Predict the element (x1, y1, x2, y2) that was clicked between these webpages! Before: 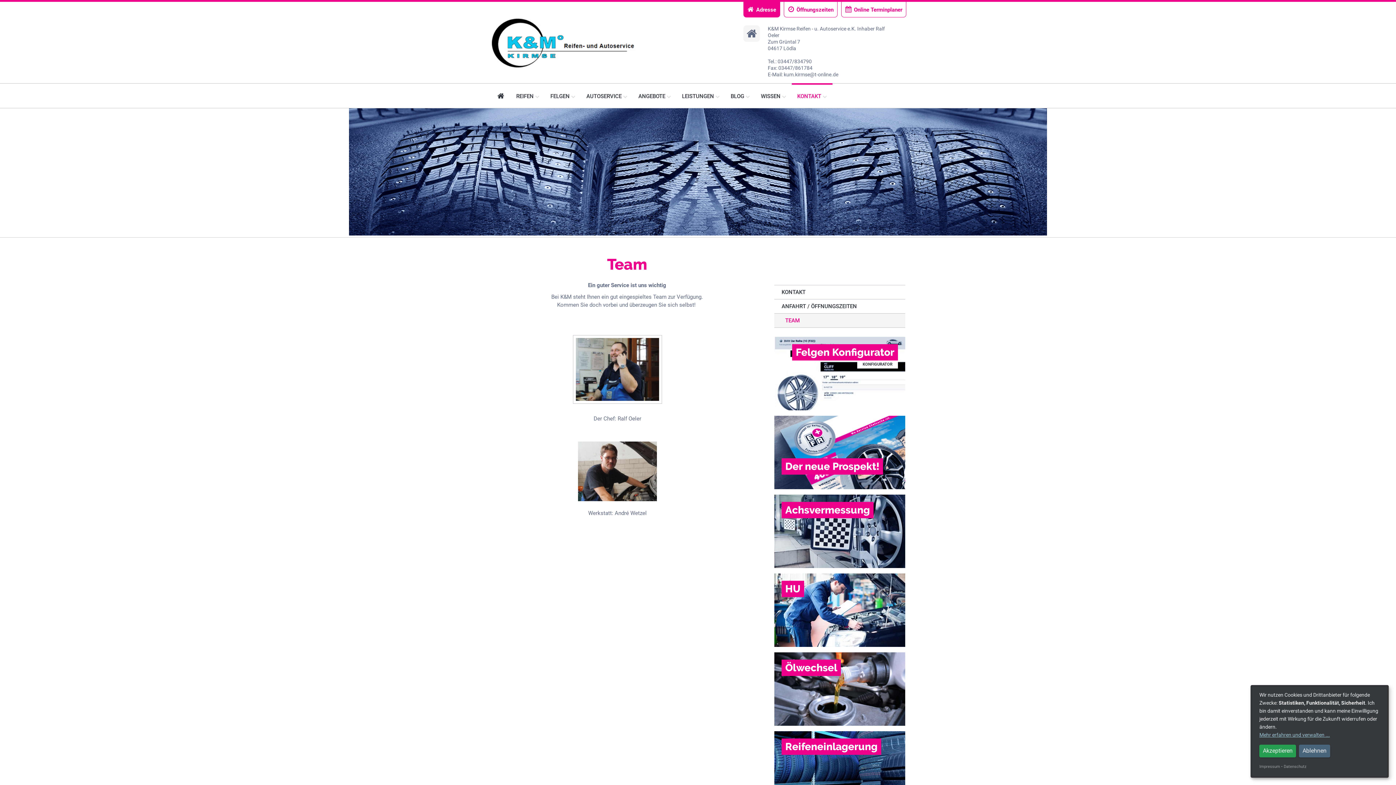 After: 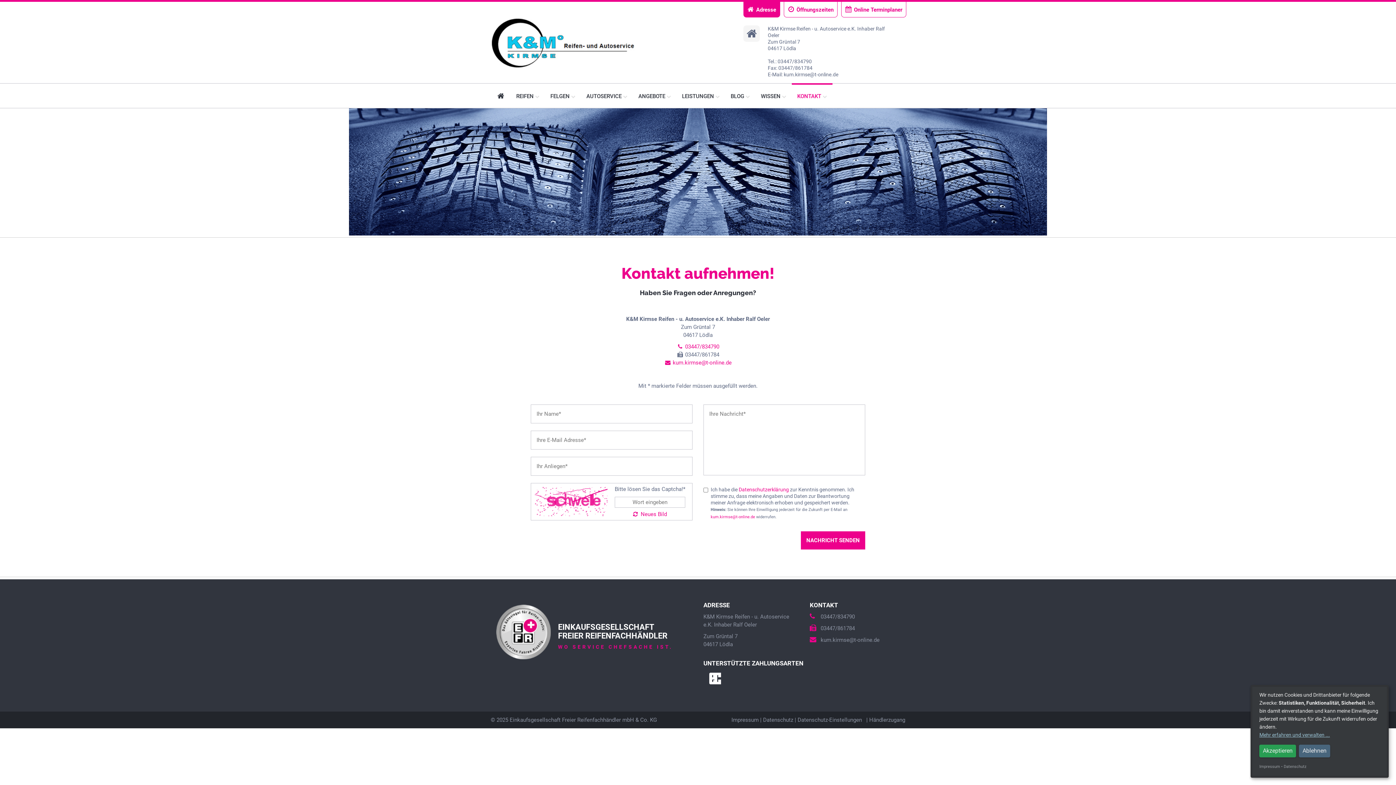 Action: label: KONTAKT  bbox: (792, 83, 832, 107)